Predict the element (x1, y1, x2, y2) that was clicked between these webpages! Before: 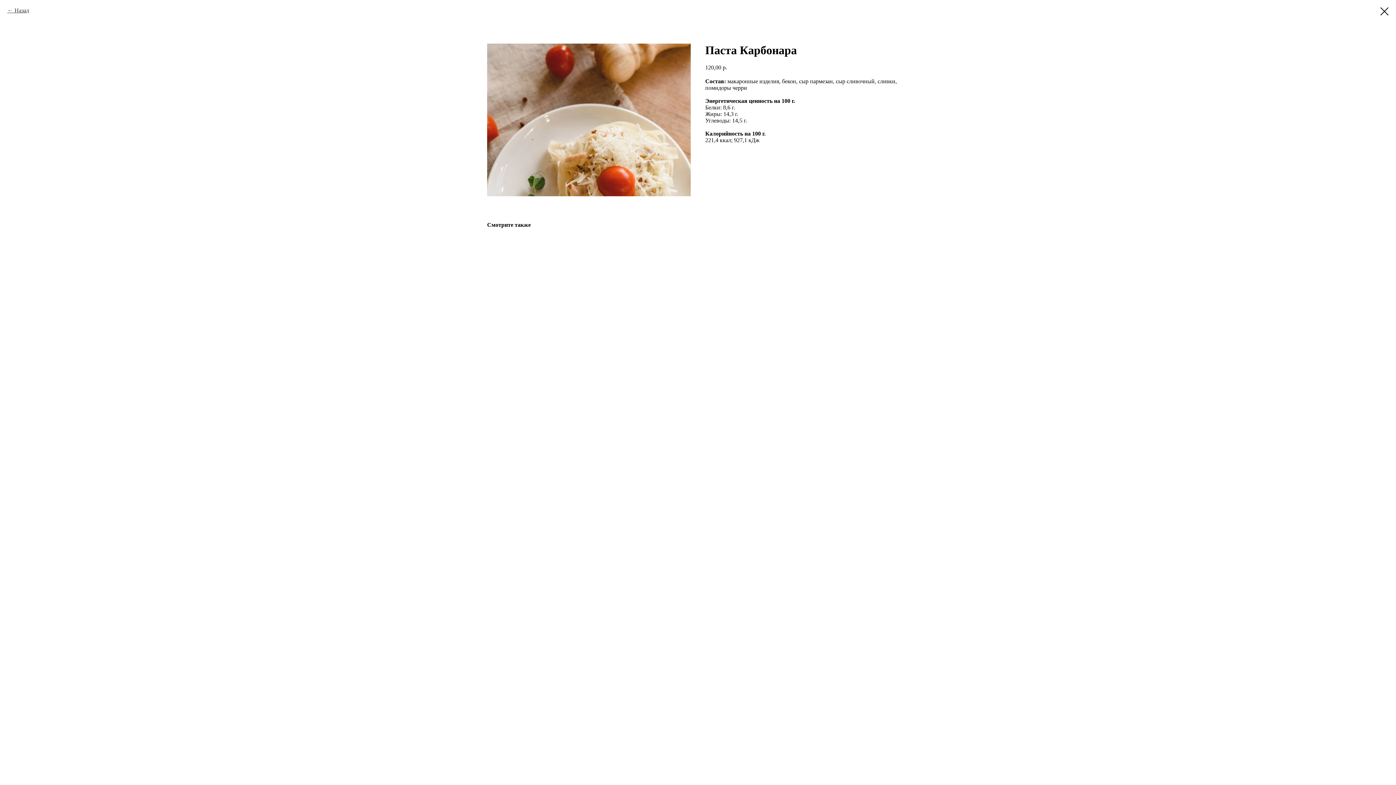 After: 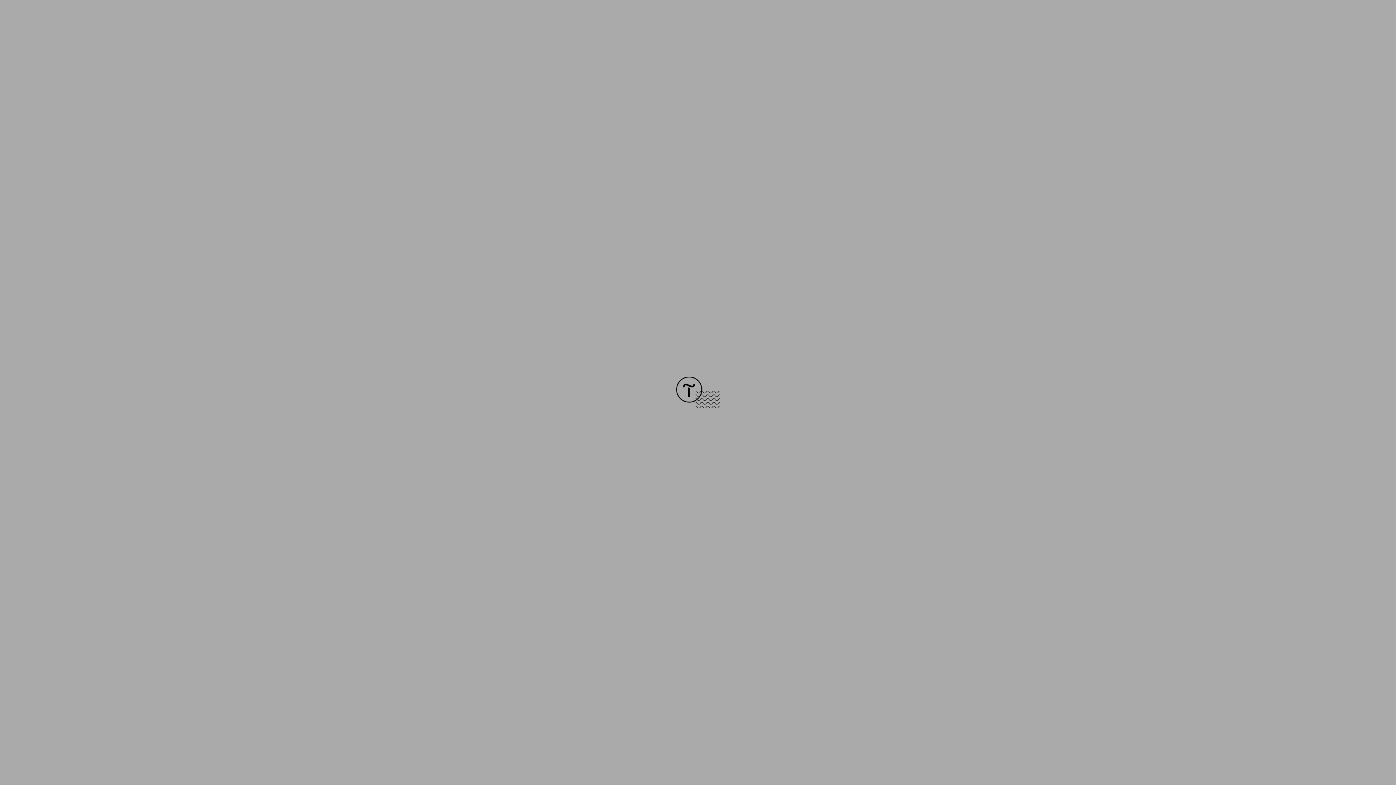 Action: label: Назад bbox: (7, 7, 29, 13)